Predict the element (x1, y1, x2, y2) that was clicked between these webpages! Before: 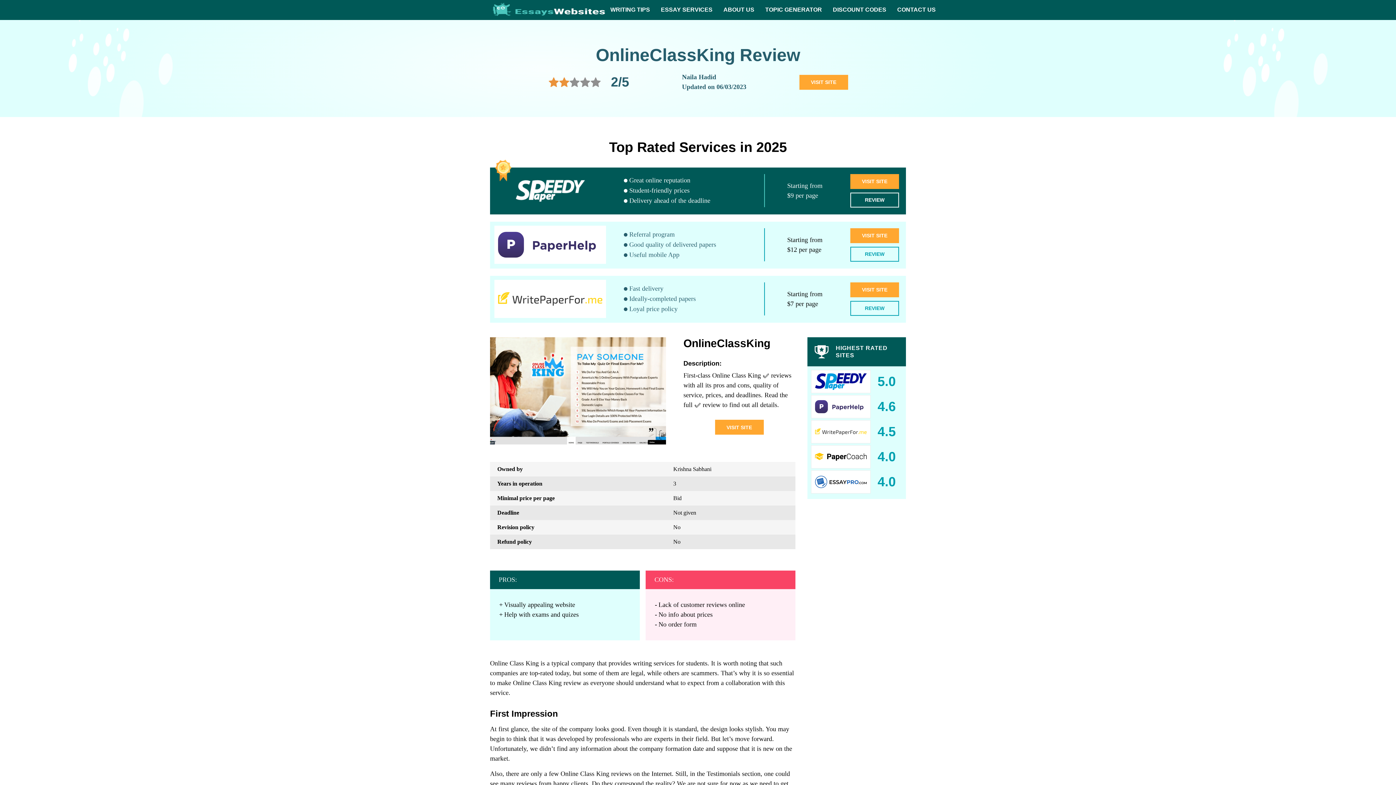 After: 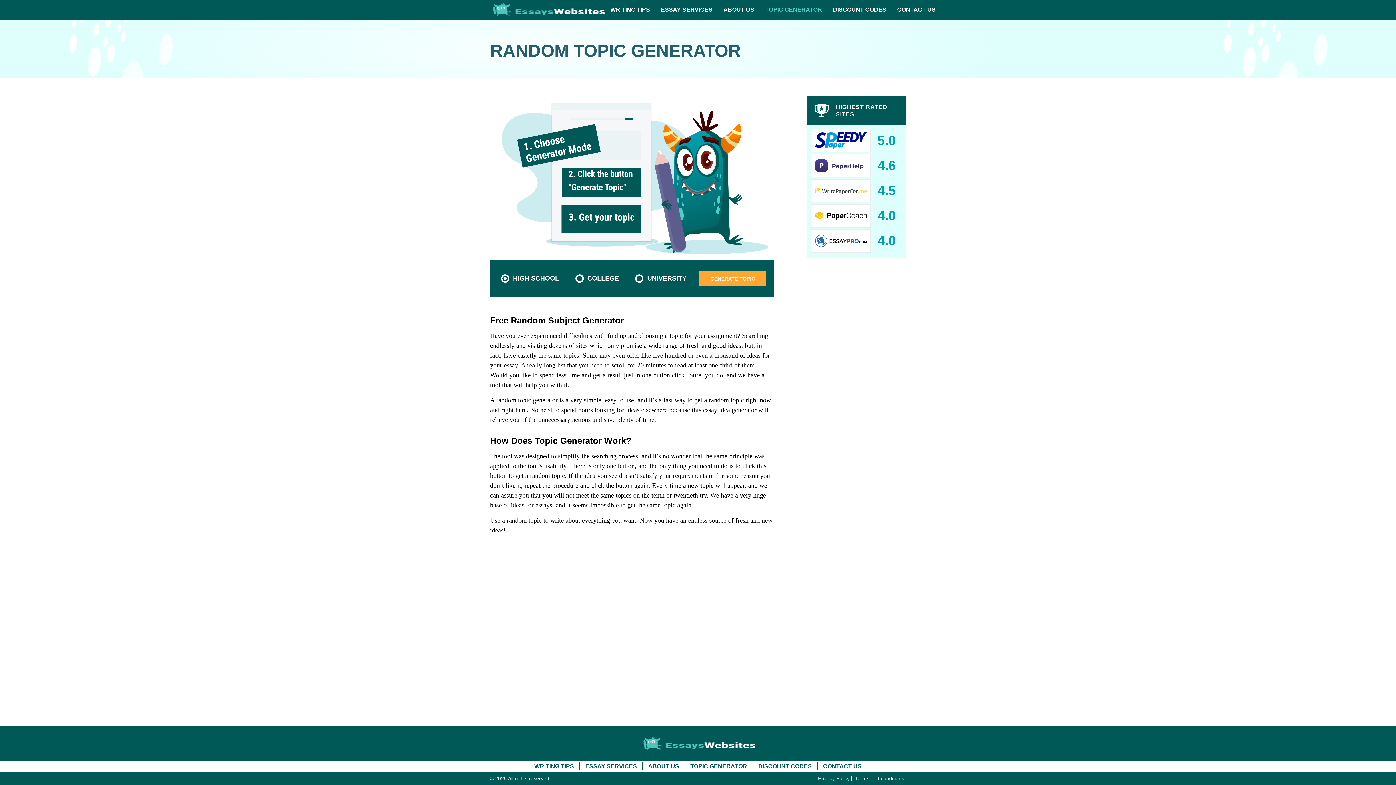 Action: label: TOPIC GENERATOR bbox: (765, 6, 822, 12)